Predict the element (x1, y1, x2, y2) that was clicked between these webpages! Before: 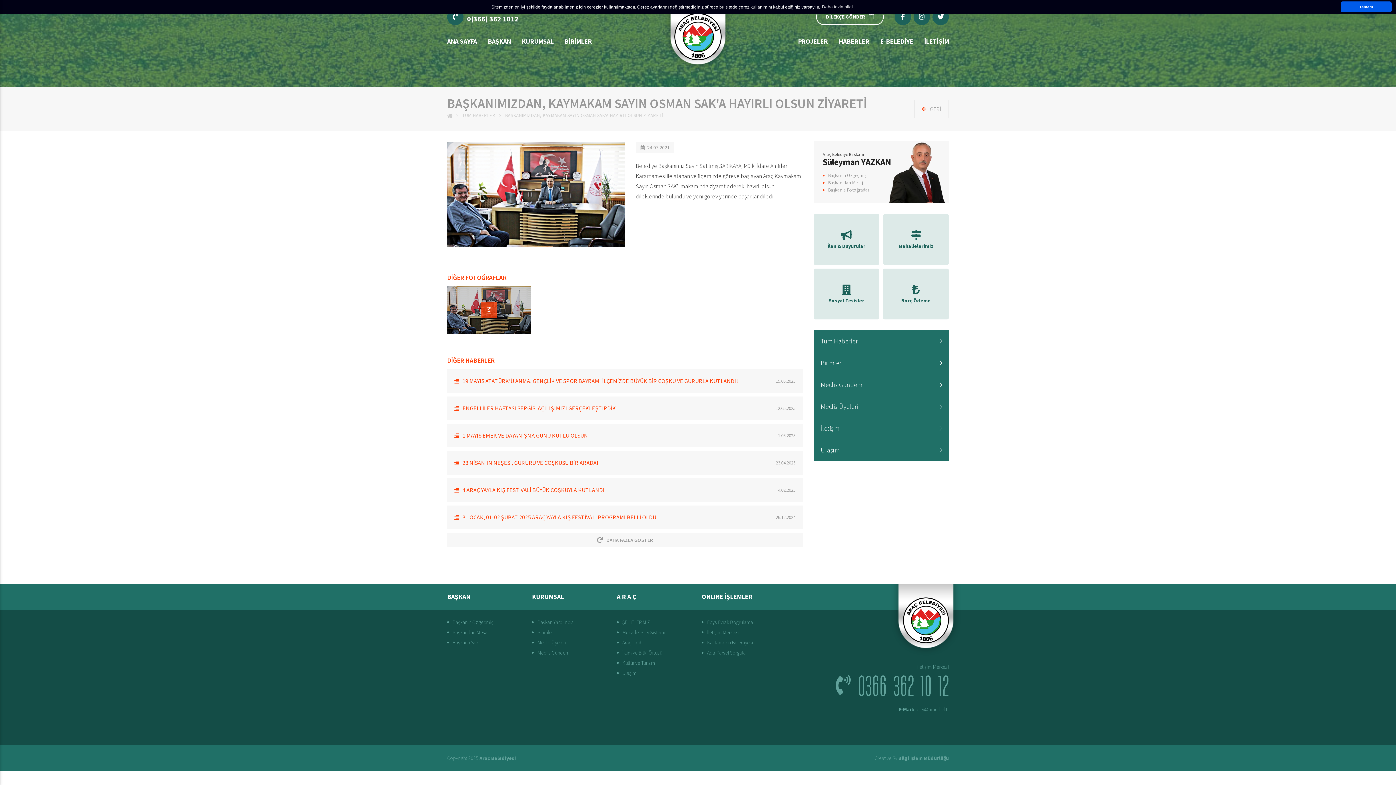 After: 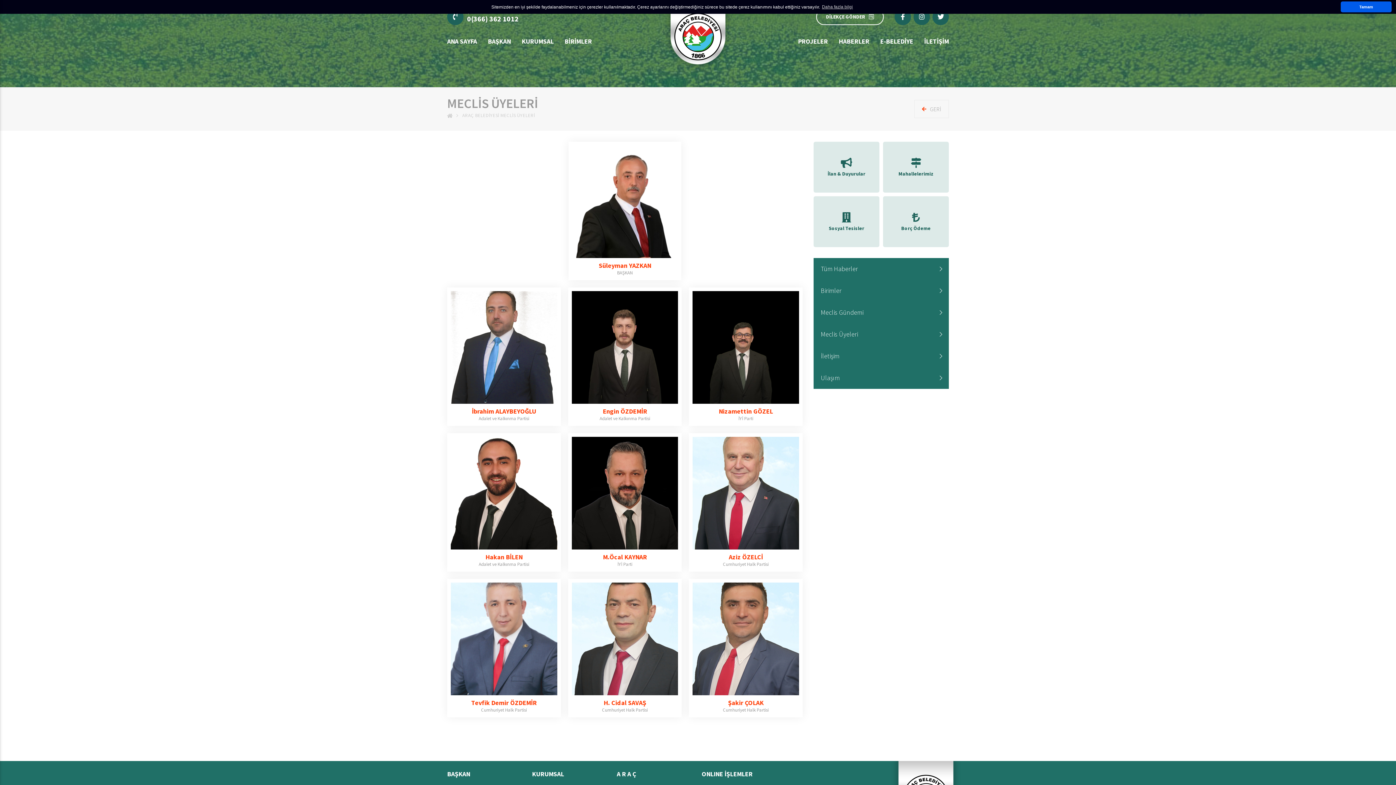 Action: label: Meclis Üyeleri bbox: (532, 637, 609, 648)